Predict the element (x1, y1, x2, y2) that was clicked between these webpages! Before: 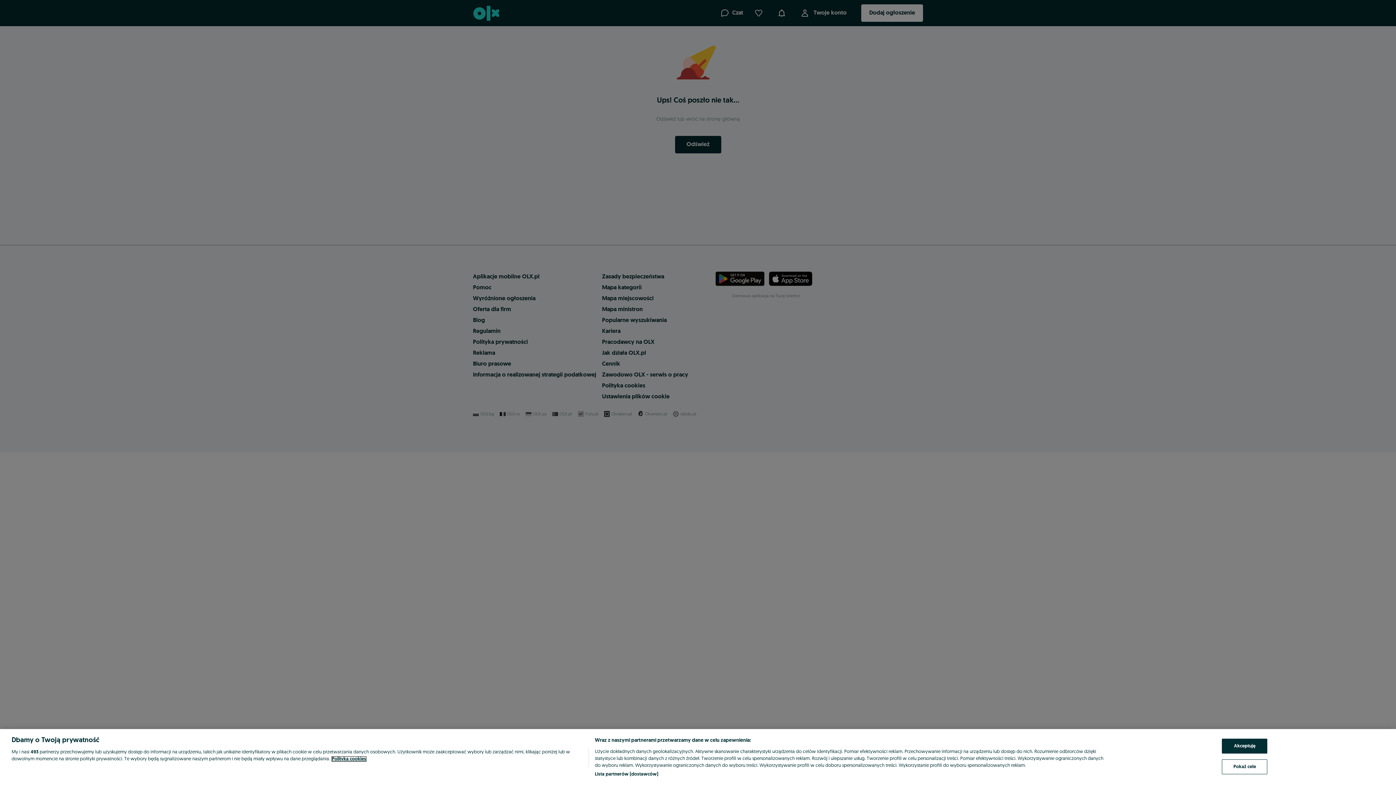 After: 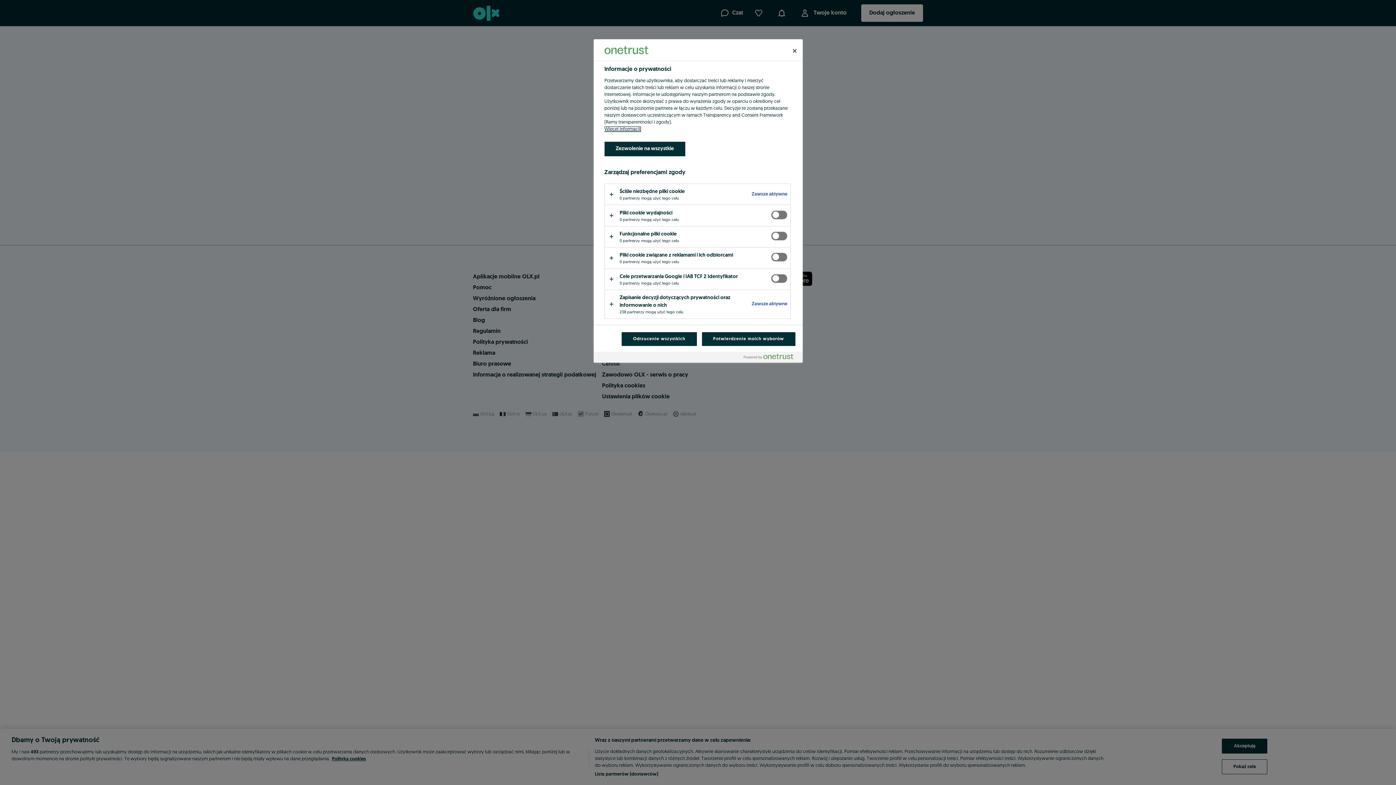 Action: bbox: (1222, 759, 1267, 774) label: Pokaż cele